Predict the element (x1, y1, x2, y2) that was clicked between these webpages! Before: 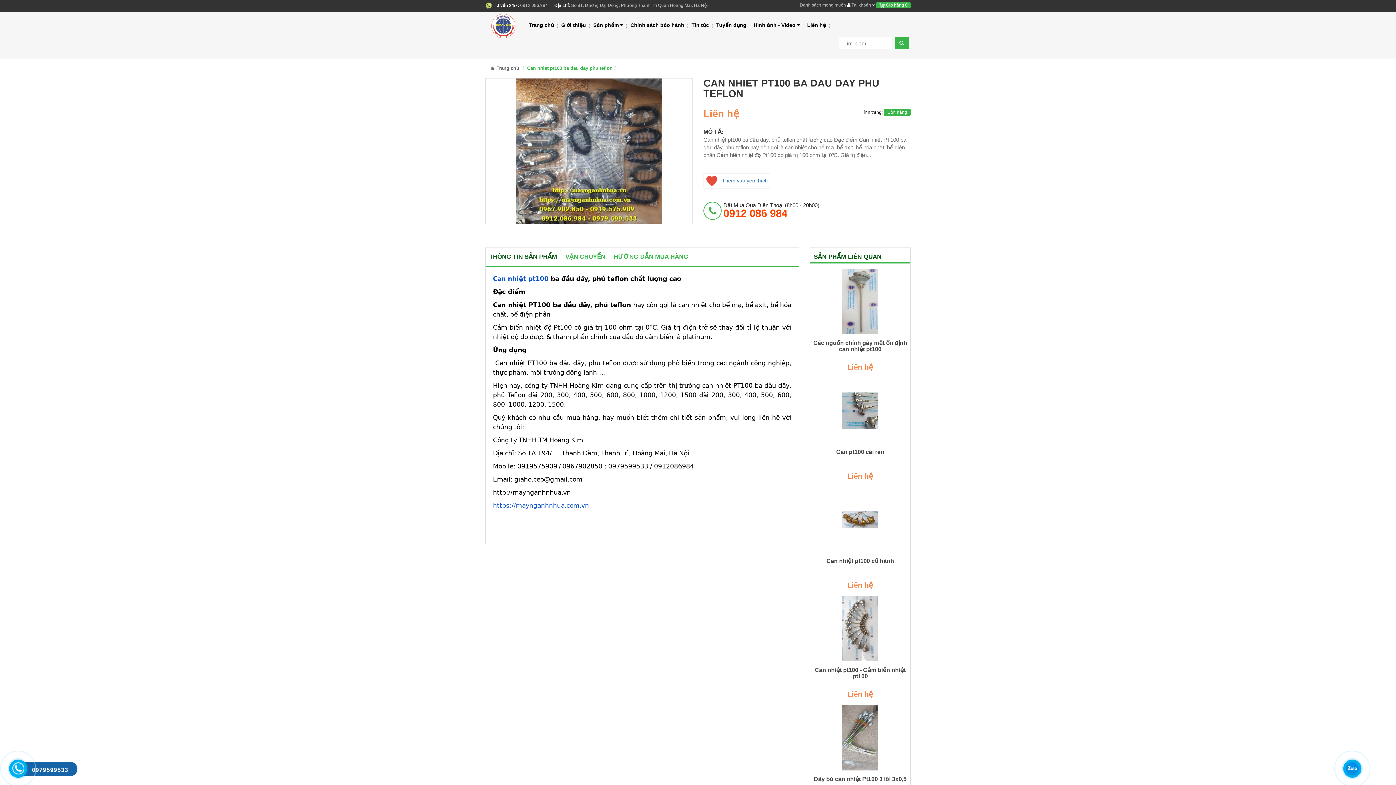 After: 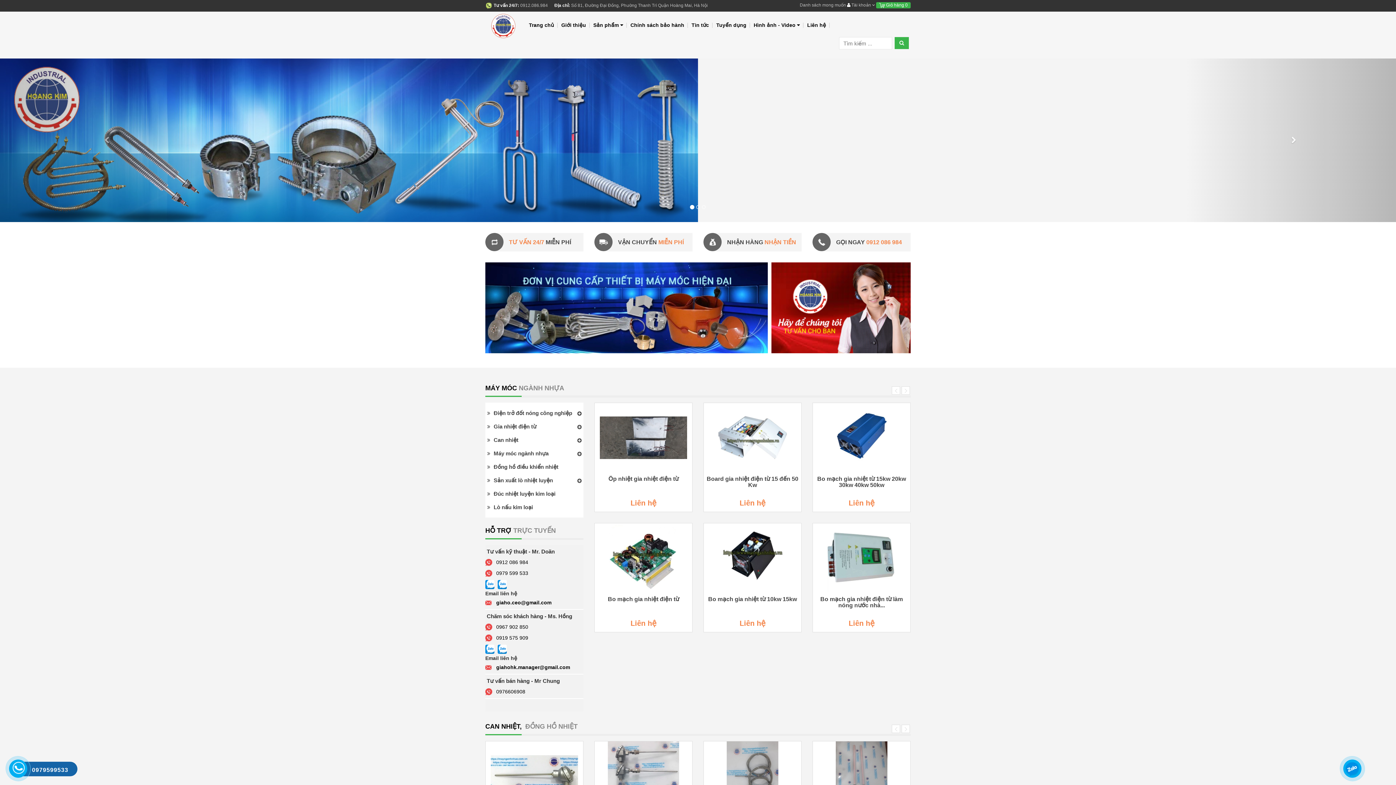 Action: label: Trang chủ bbox: (525, 16, 557, 34)